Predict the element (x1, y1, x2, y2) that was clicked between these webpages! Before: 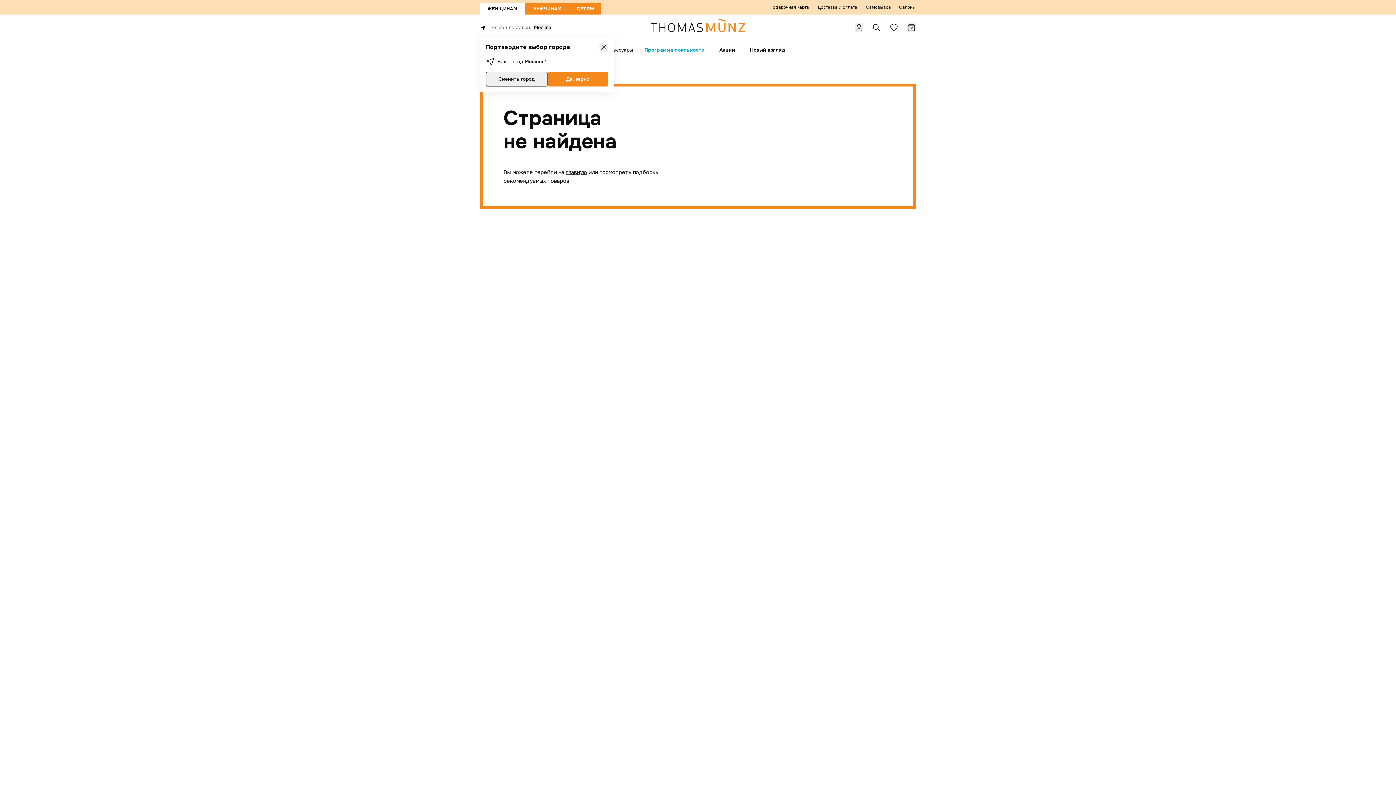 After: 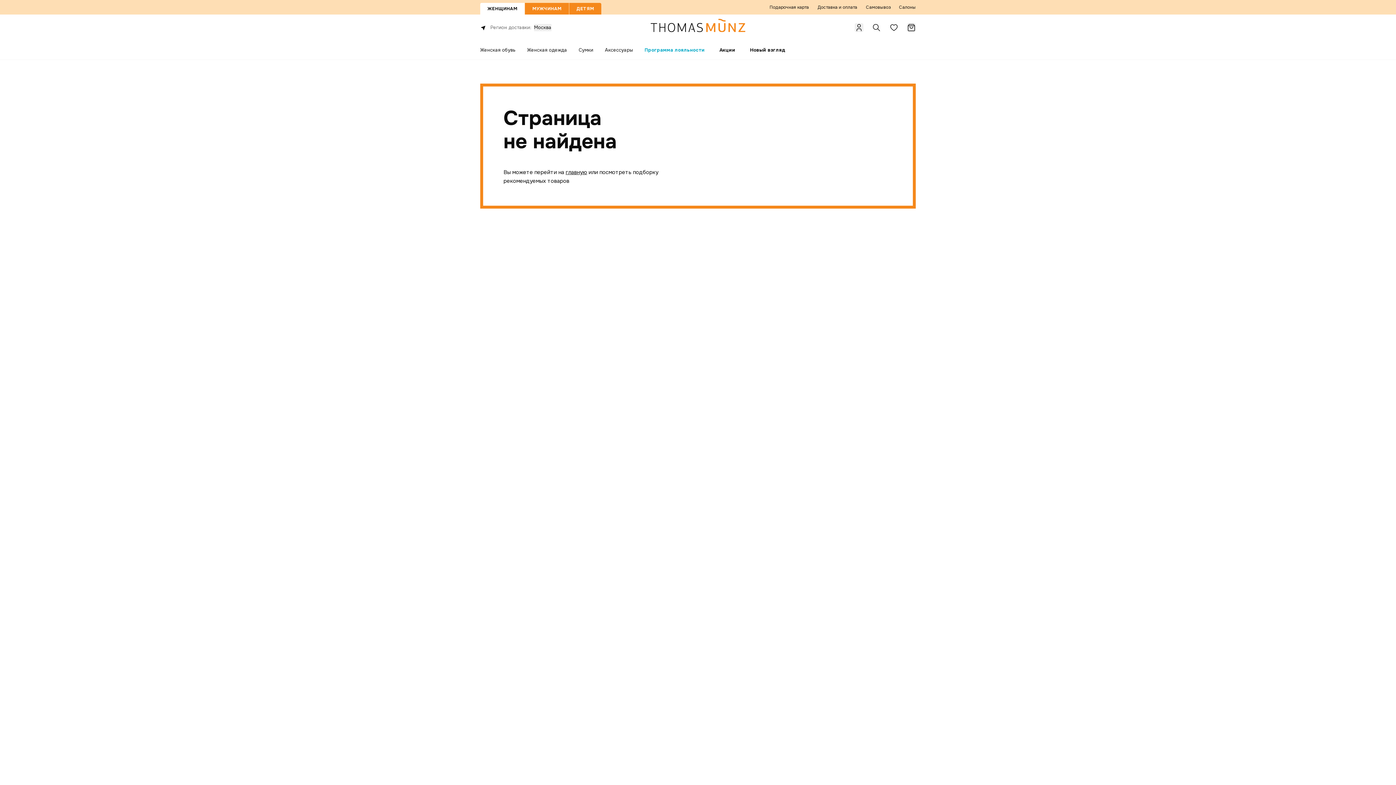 Action: bbox: (547, 72, 608, 86) label: Да, верно